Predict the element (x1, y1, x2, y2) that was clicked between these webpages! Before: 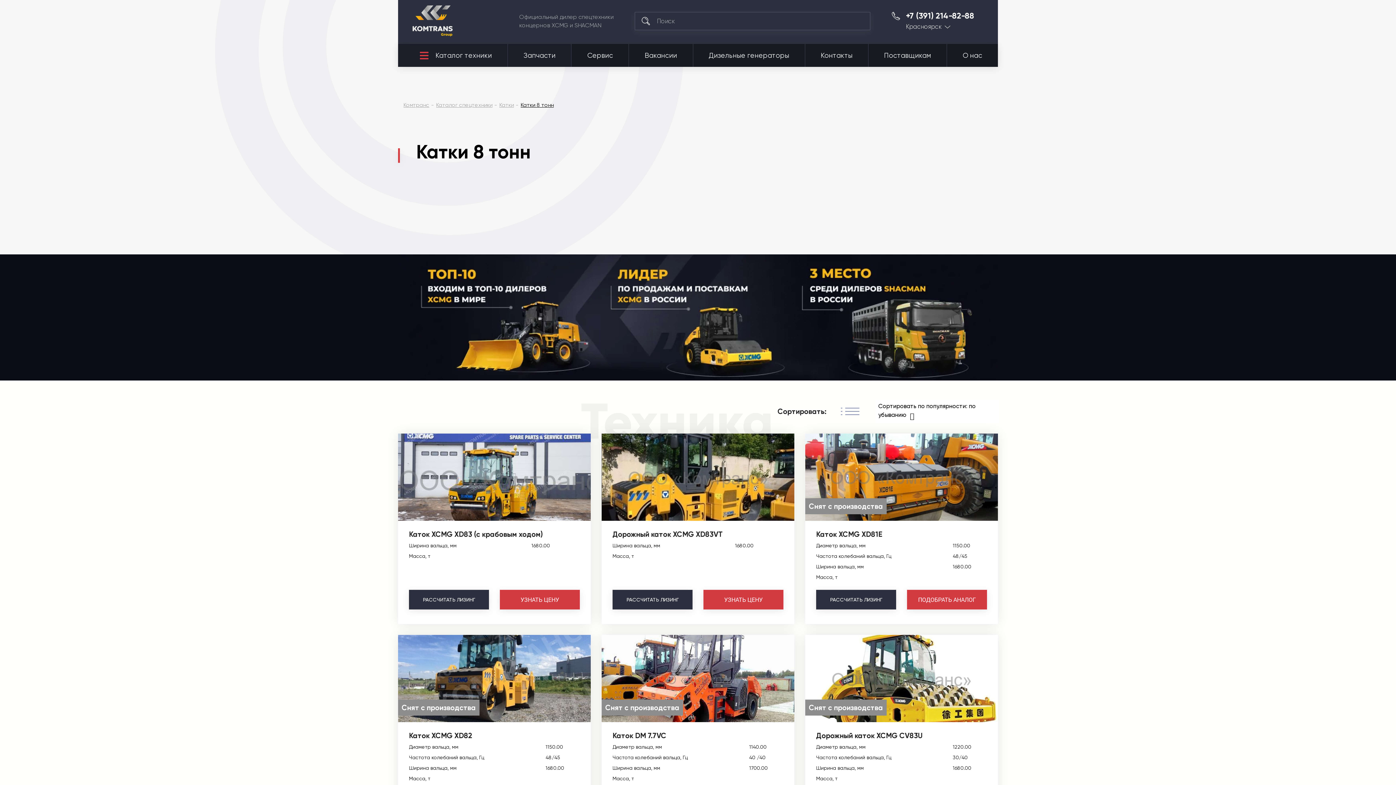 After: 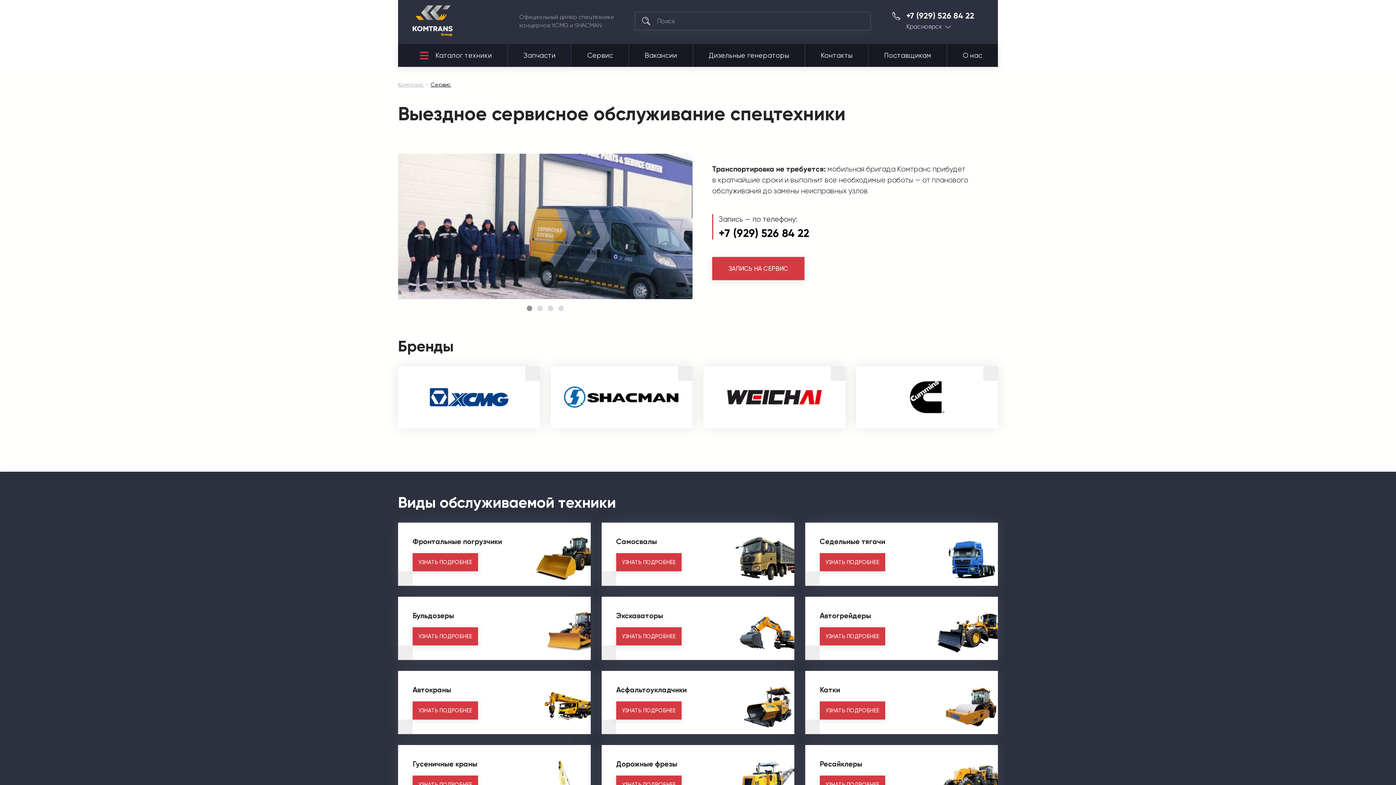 Action: bbox: (571, 44, 629, 66) label: Сервис